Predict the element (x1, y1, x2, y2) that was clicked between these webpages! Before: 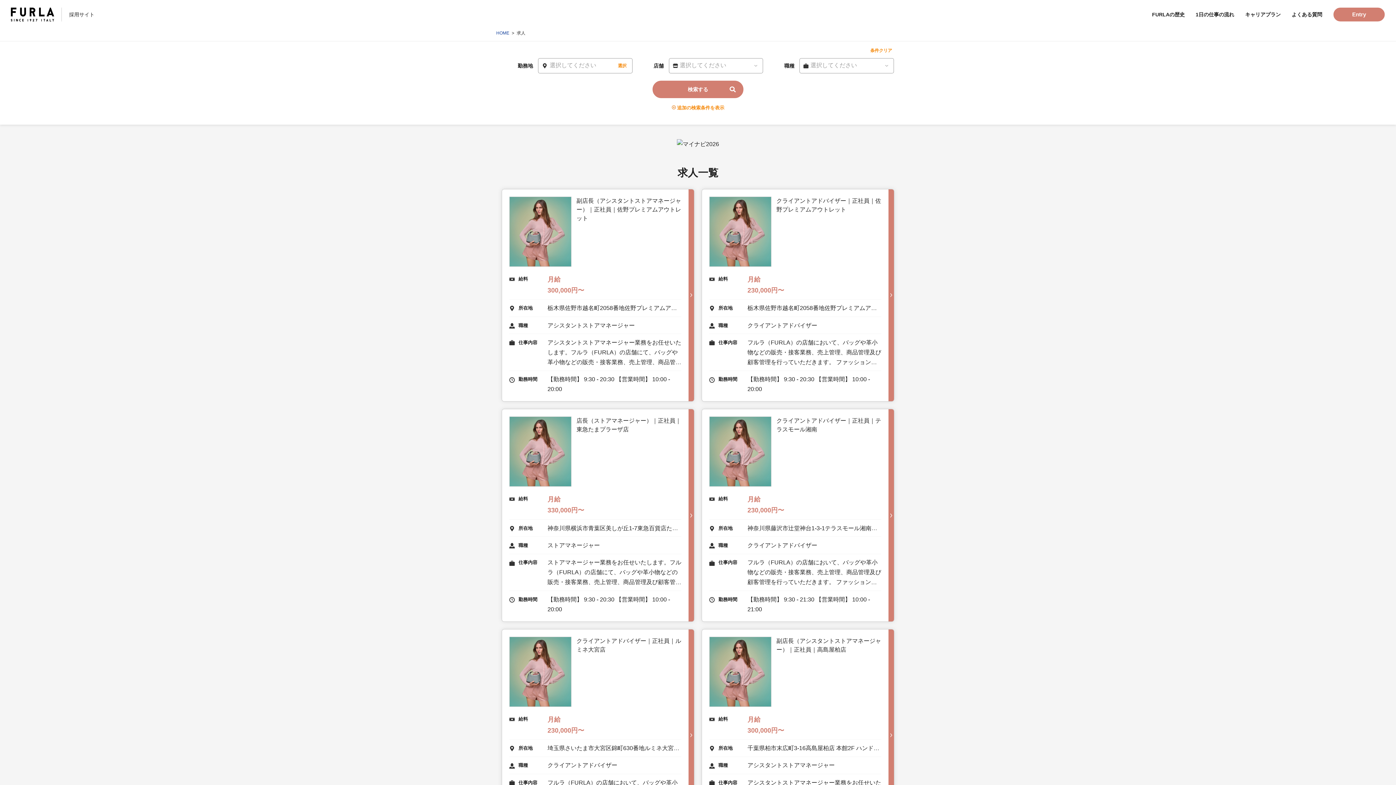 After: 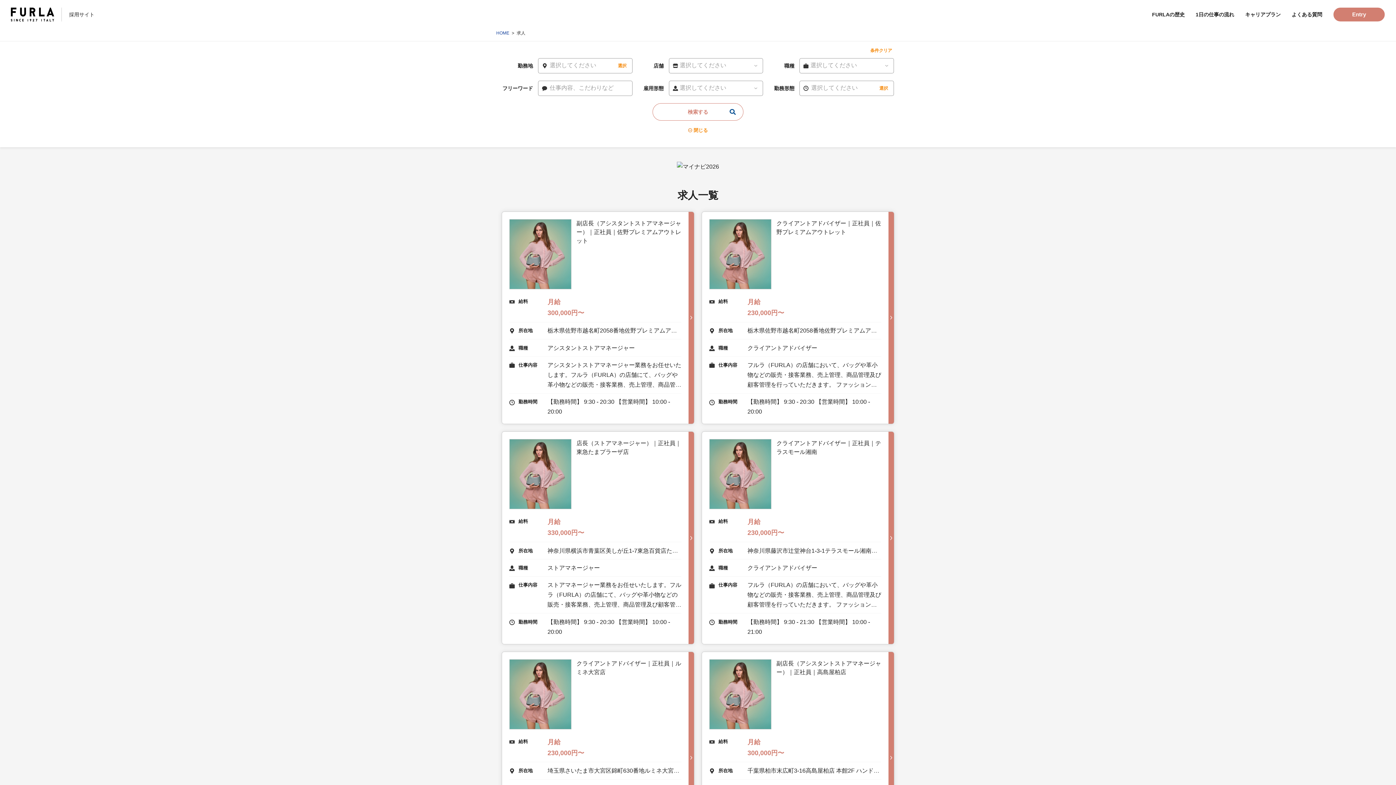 Action: label: 追加の検索条件を表示 bbox: (671, 105, 724, 110)